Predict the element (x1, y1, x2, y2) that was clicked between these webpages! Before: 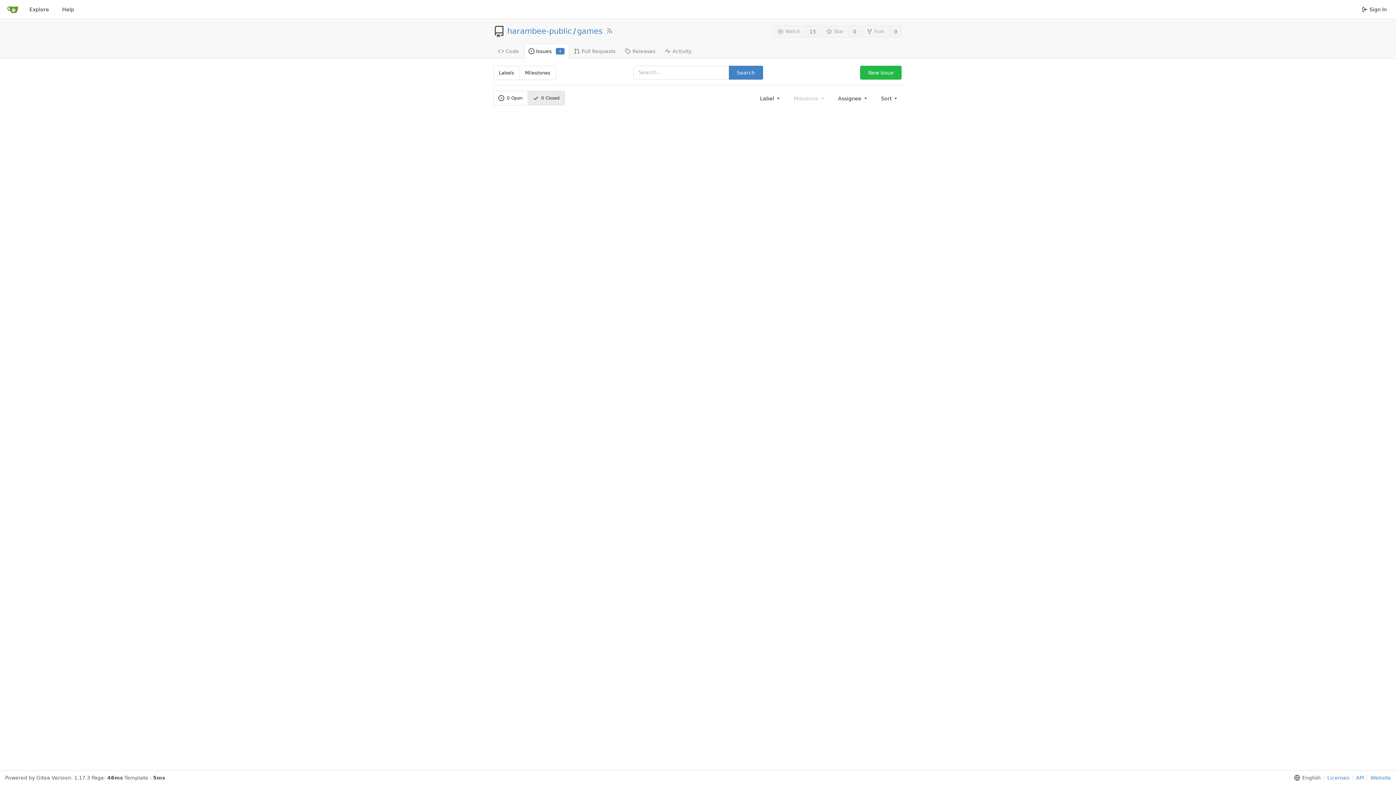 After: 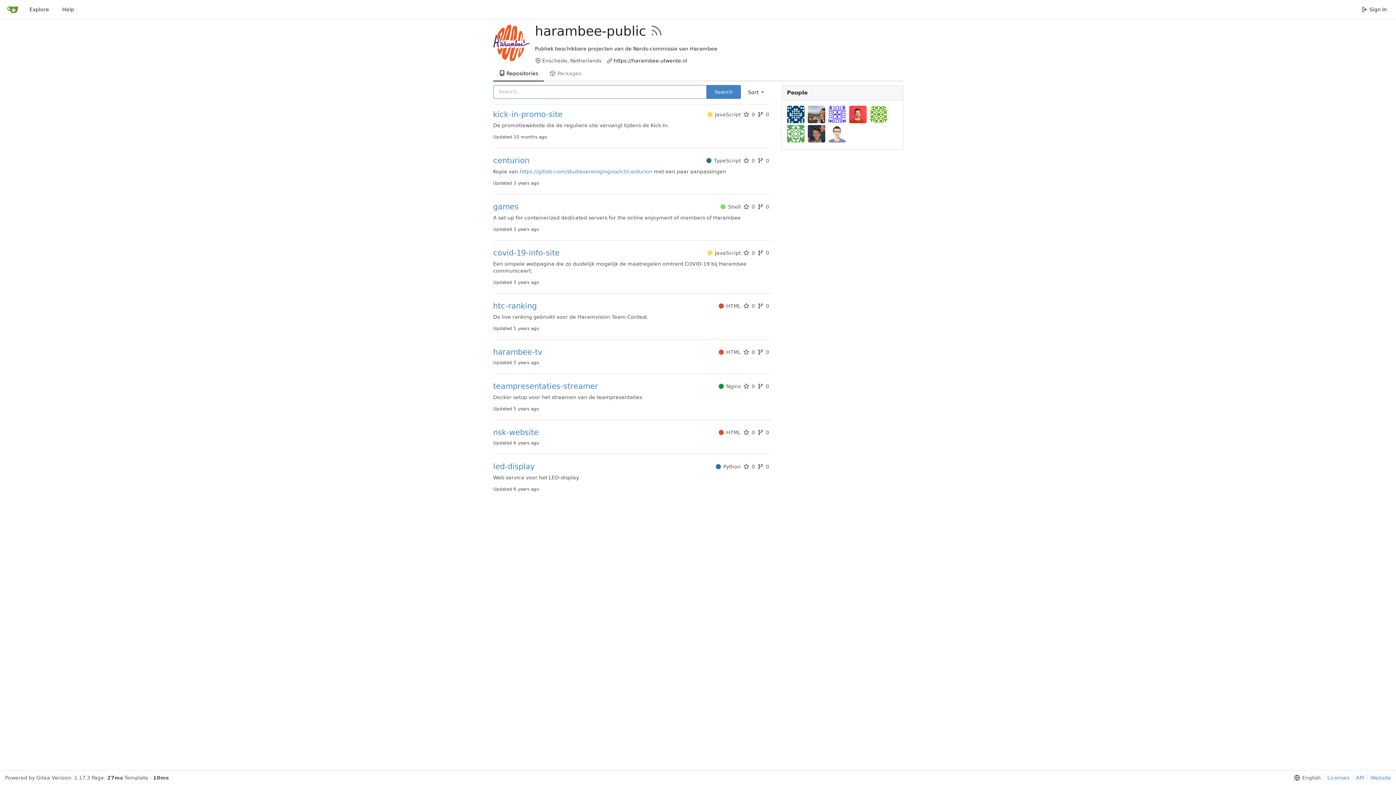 Action: label: harambee-public bbox: (507, 28, 572, 34)